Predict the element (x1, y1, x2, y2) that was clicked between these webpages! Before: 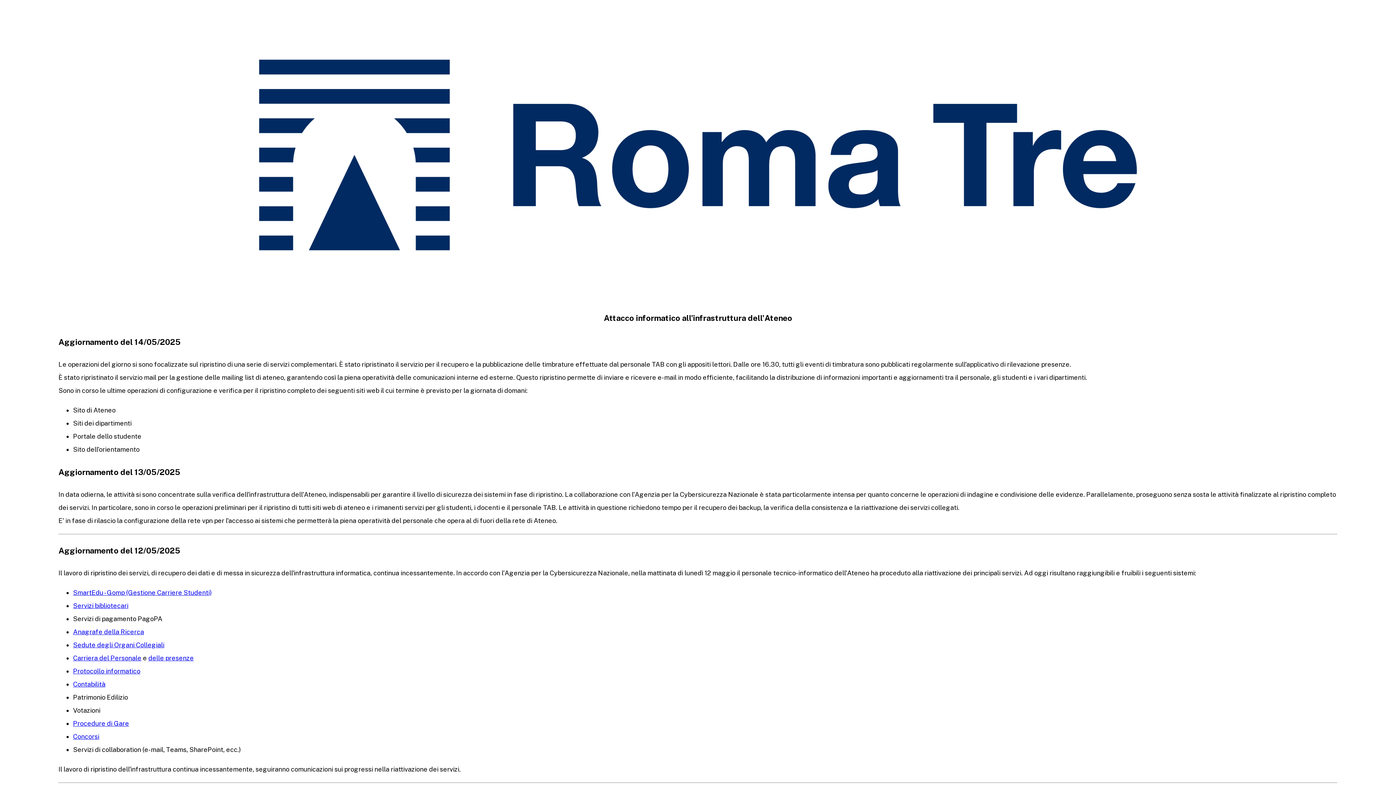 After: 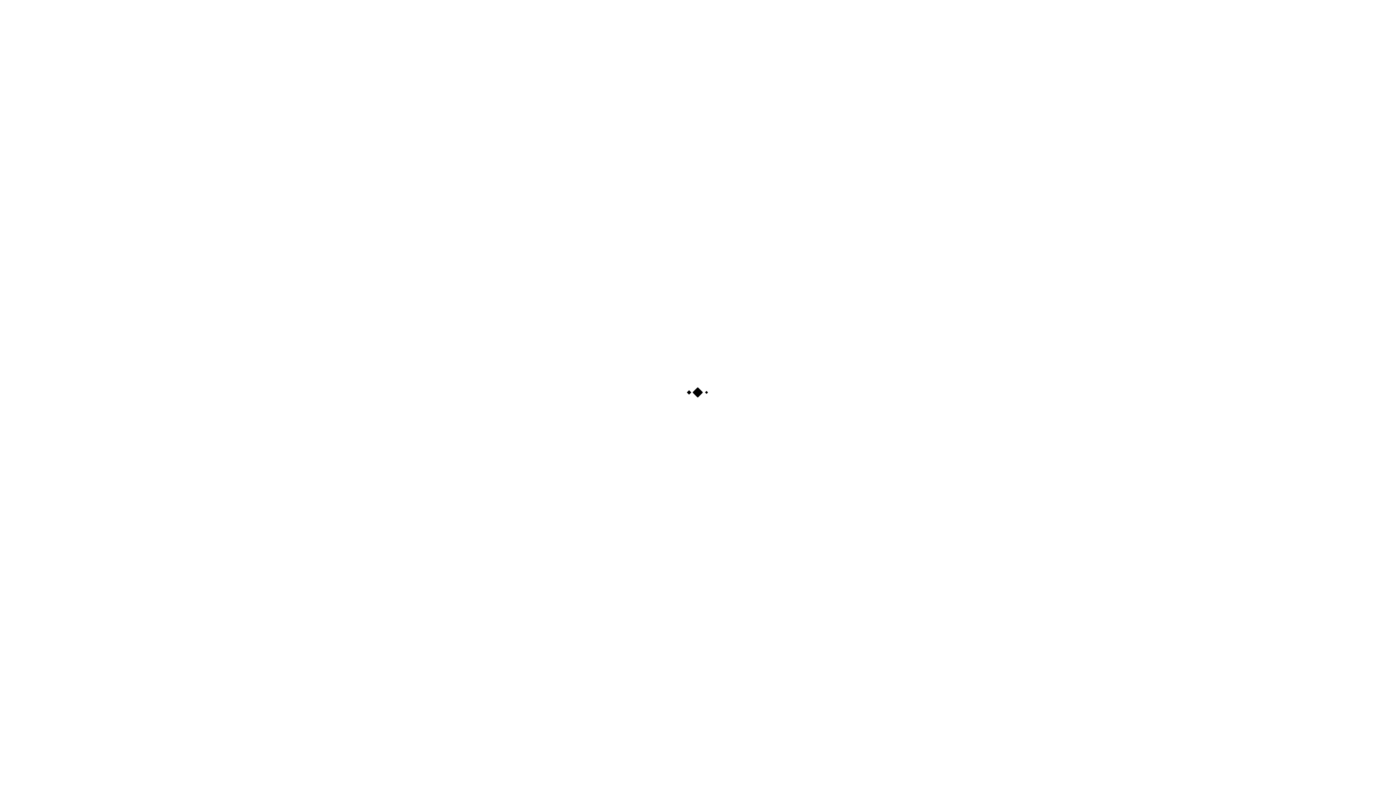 Action: bbox: (73, 602, 128, 609) label: Servizi bibliotecari